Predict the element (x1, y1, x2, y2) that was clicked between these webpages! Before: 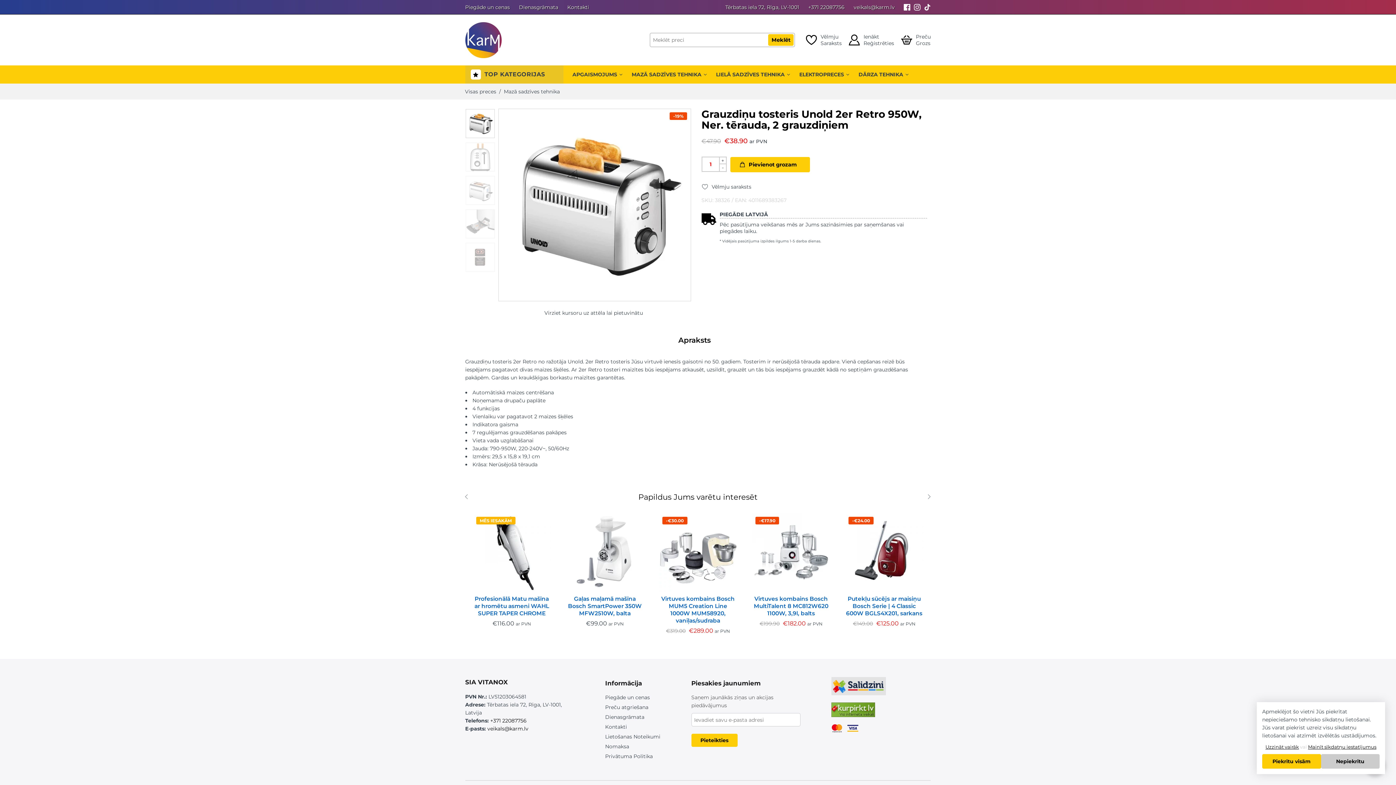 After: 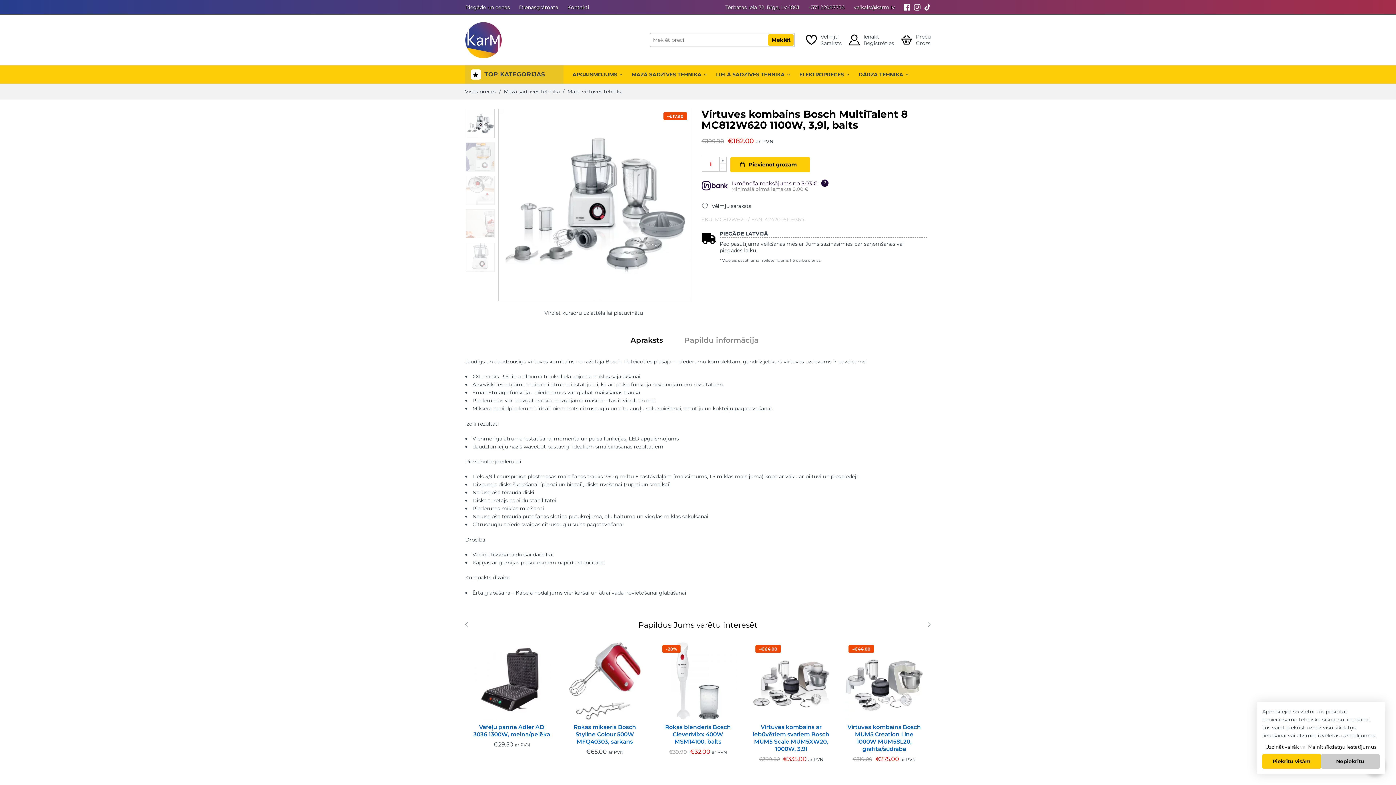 Action: bbox: (752, 513, 830, 592)